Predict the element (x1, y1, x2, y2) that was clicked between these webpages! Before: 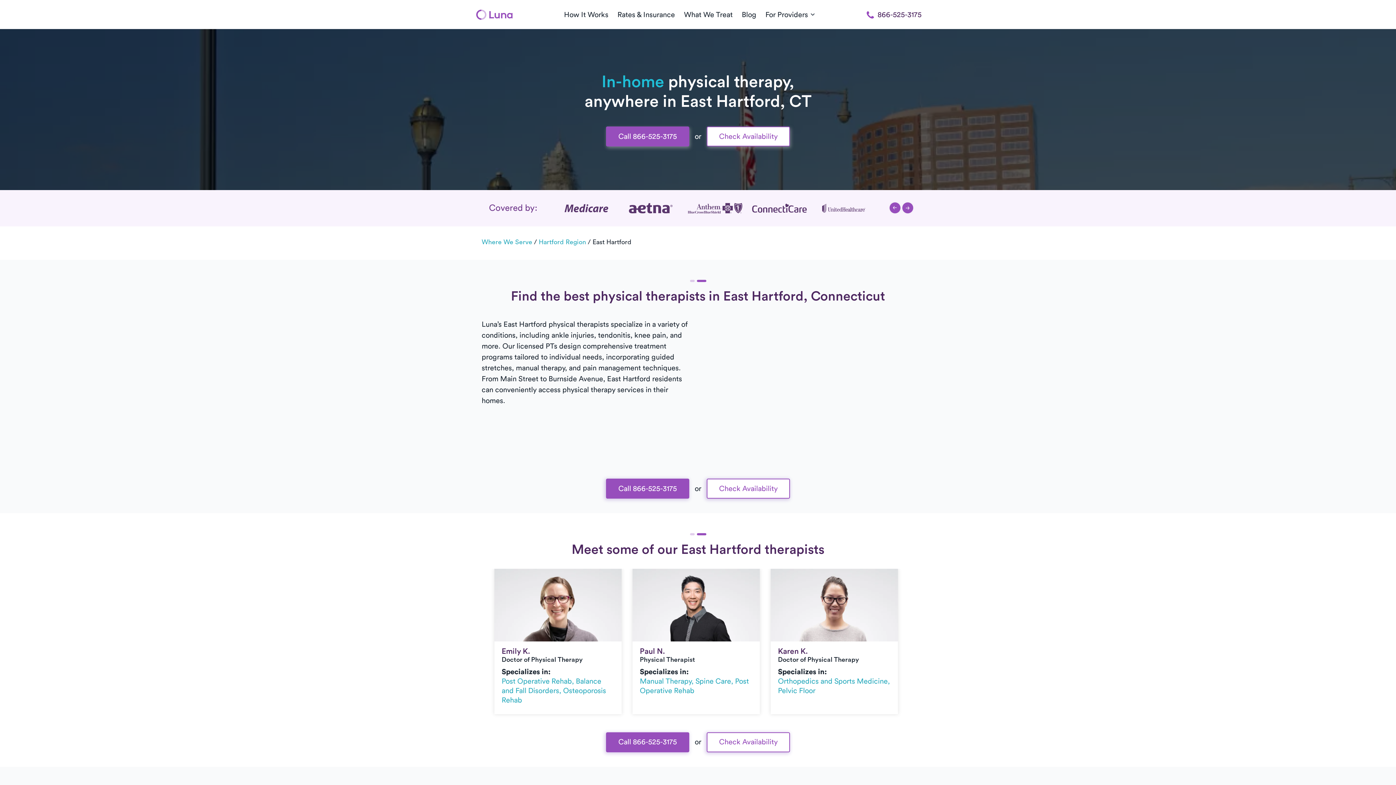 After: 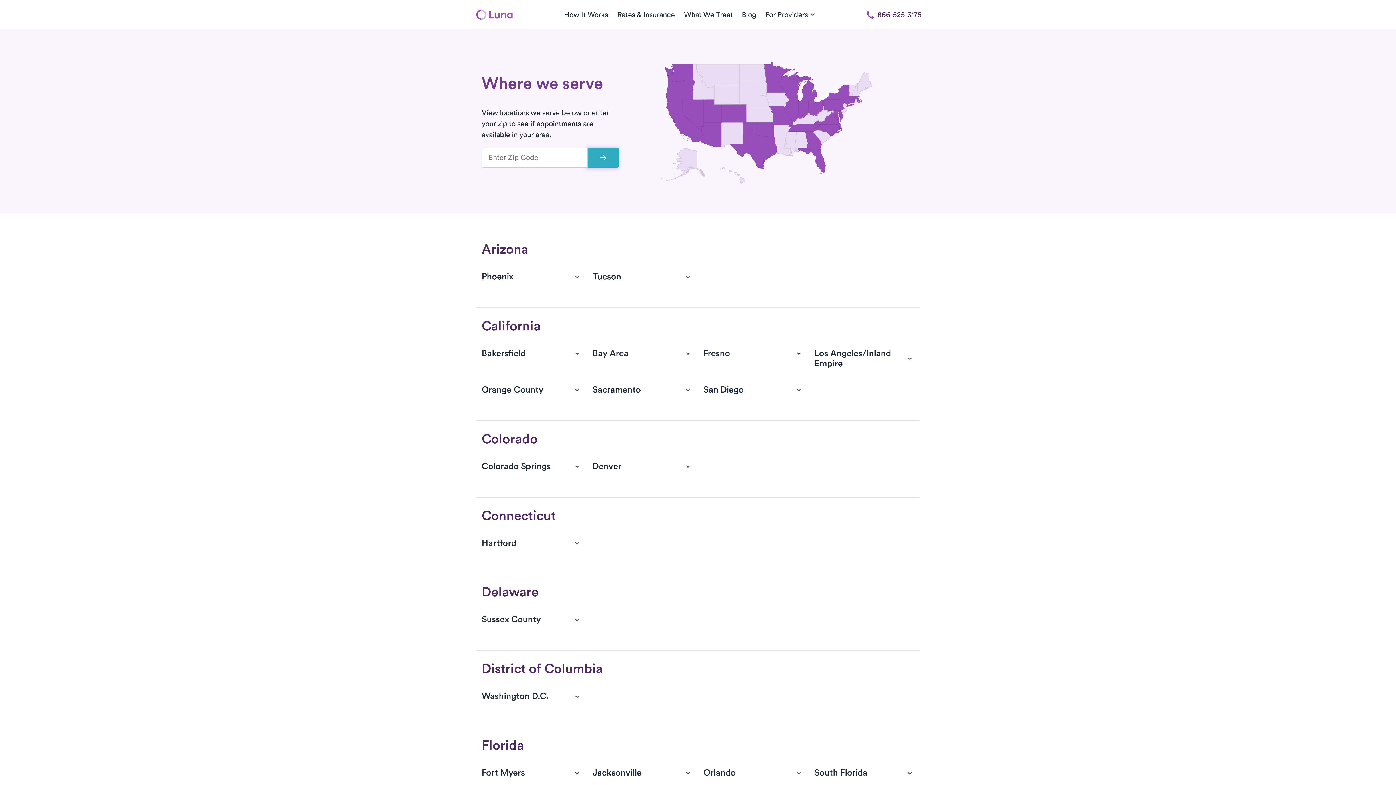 Action: bbox: (481, 238, 532, 245) label: Where We Serve